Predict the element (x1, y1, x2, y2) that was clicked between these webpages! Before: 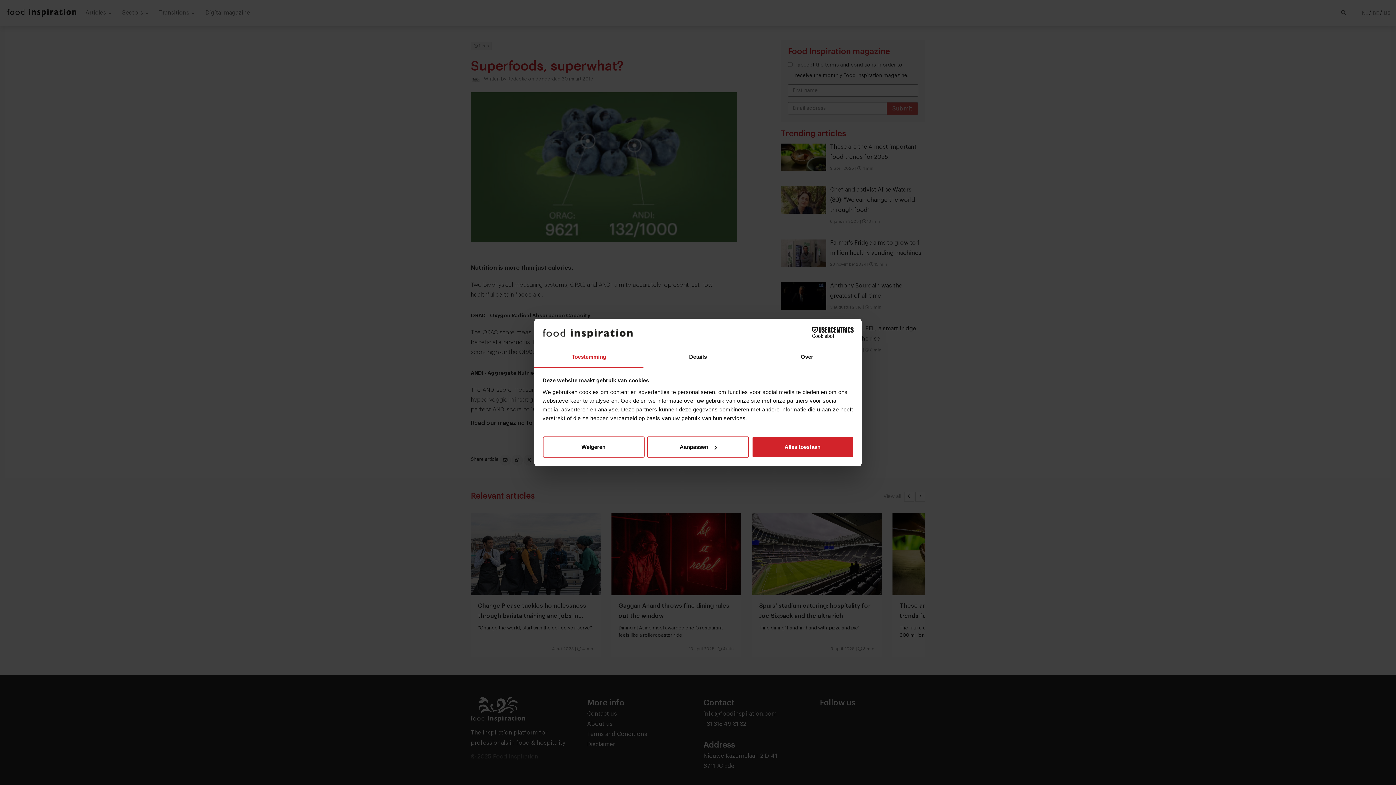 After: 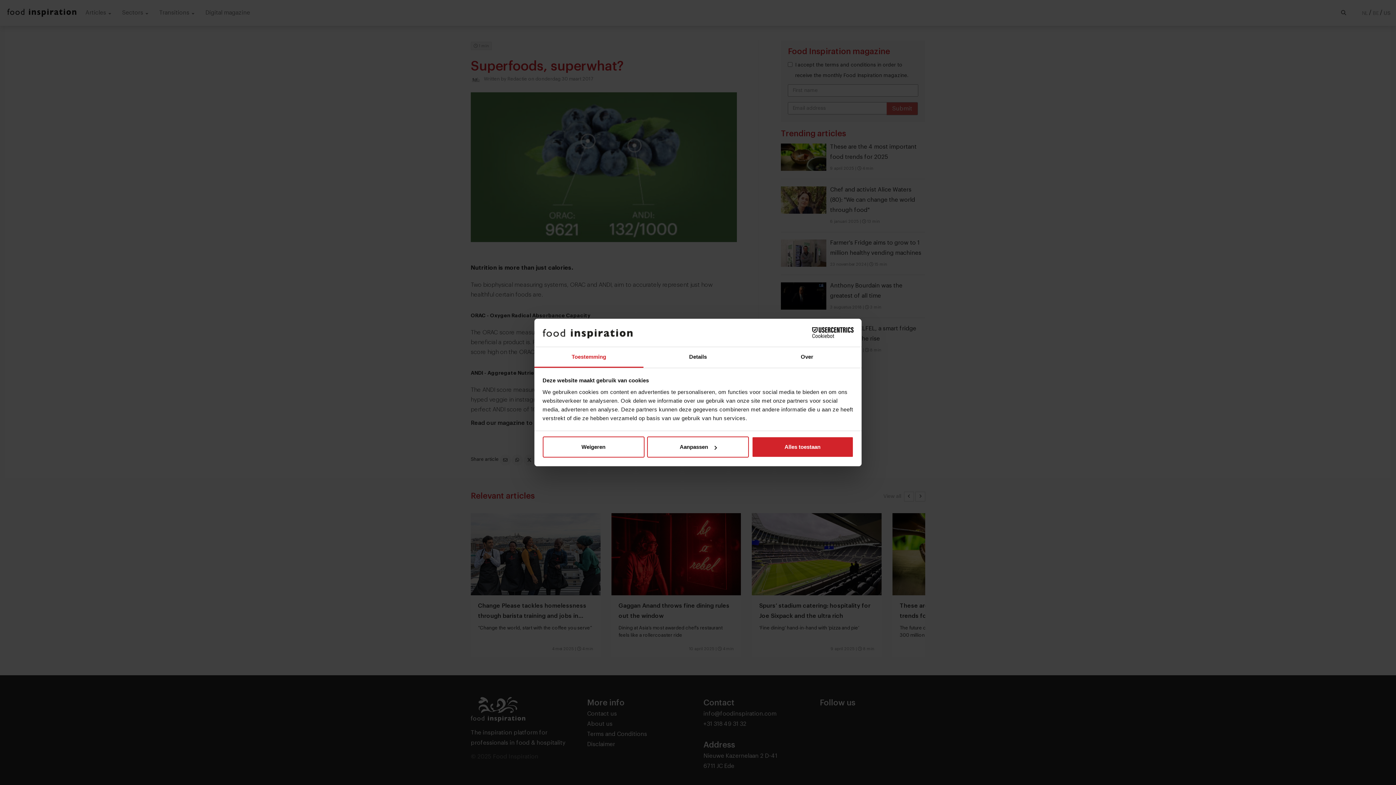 Action: label: Cookiebot - opens in a new window bbox: (790, 327, 853, 338)